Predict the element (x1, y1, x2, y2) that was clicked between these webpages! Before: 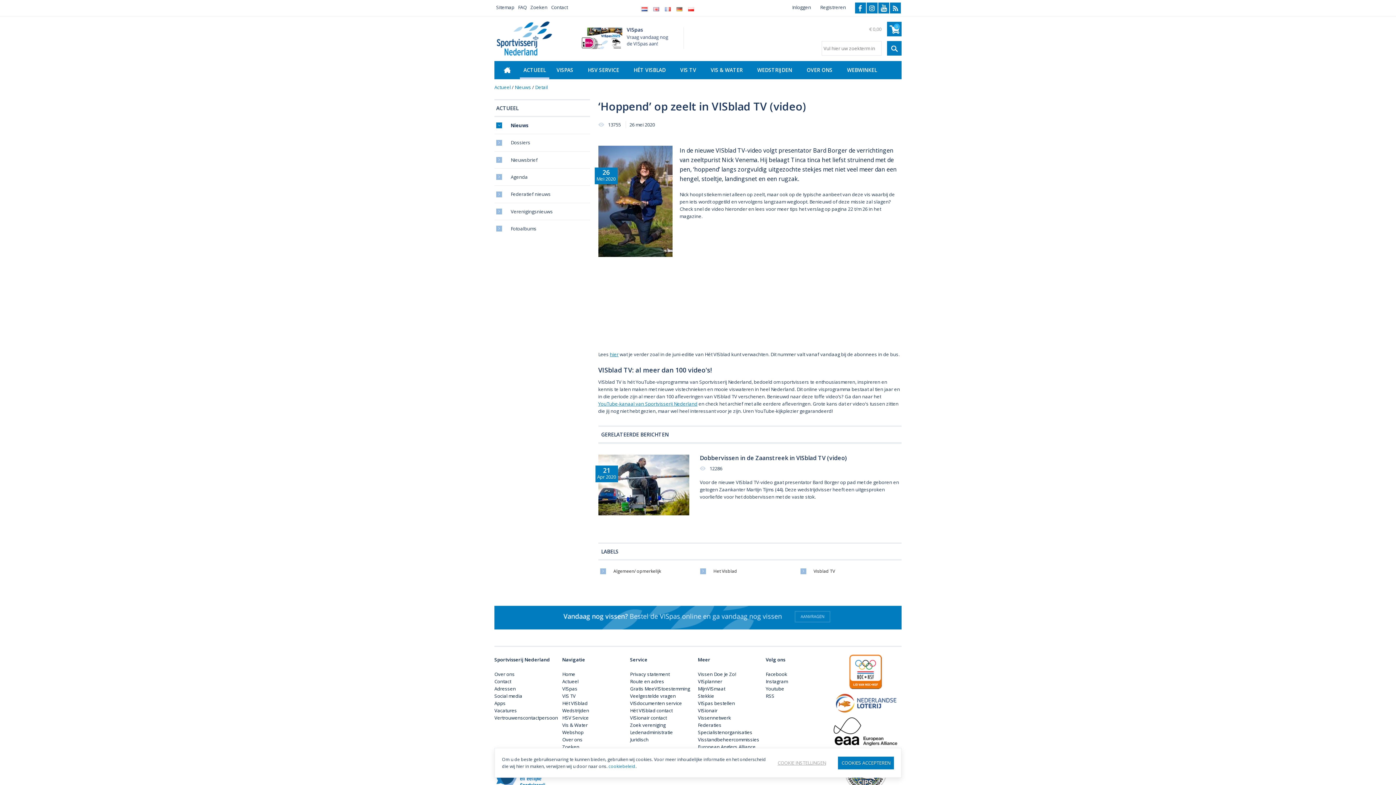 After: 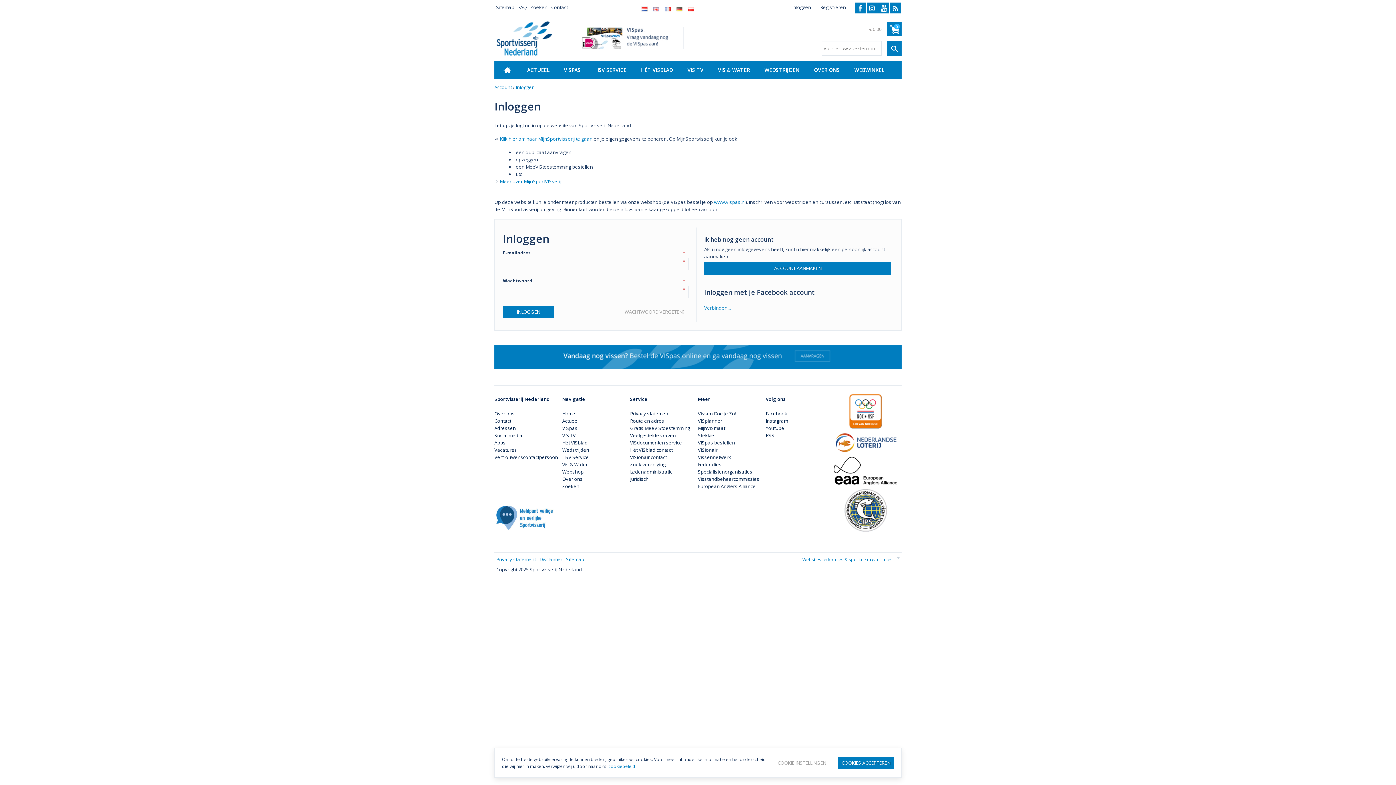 Action: bbox: (790, 4, 813, 10) label: Inloggen